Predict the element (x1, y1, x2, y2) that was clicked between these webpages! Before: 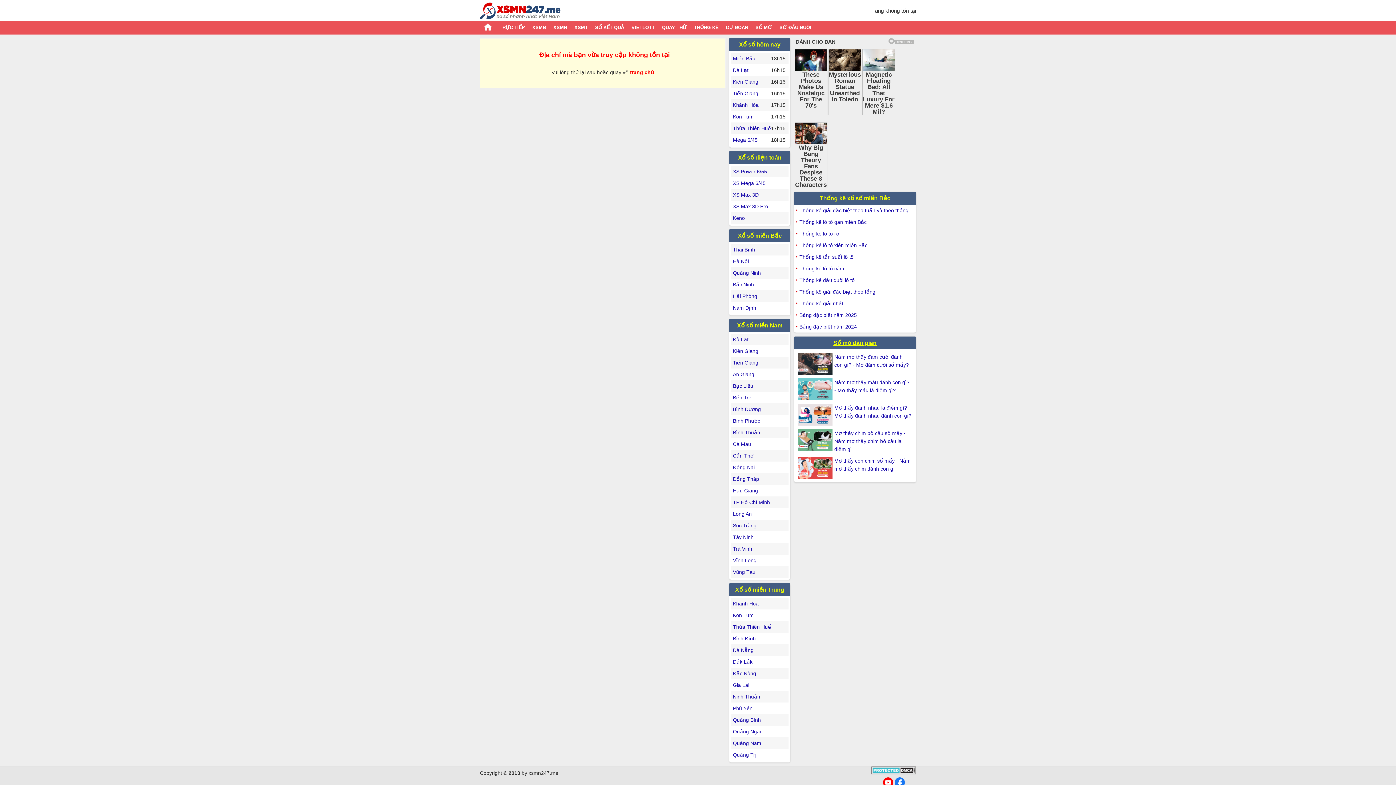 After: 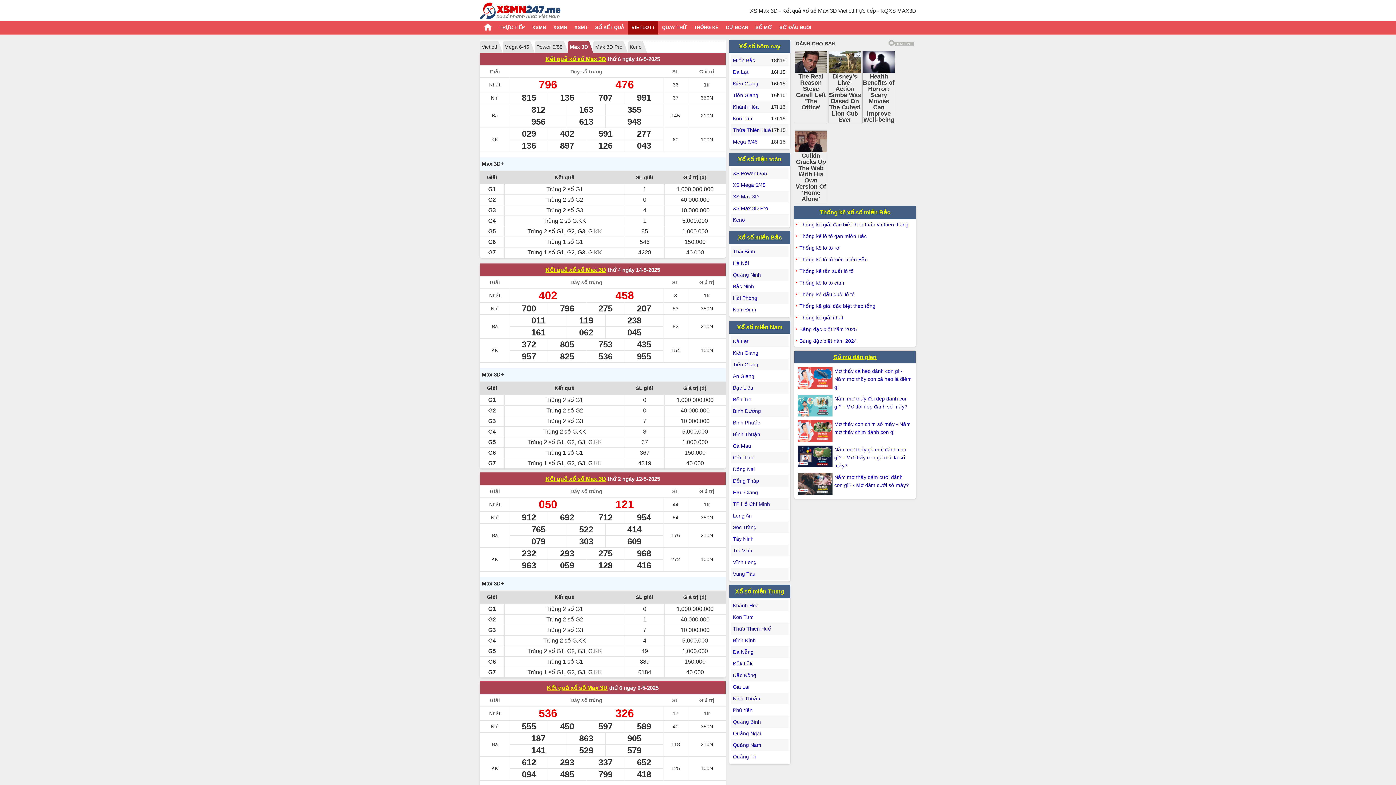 Action: bbox: (733, 192, 758, 197) label: XS Max 3D